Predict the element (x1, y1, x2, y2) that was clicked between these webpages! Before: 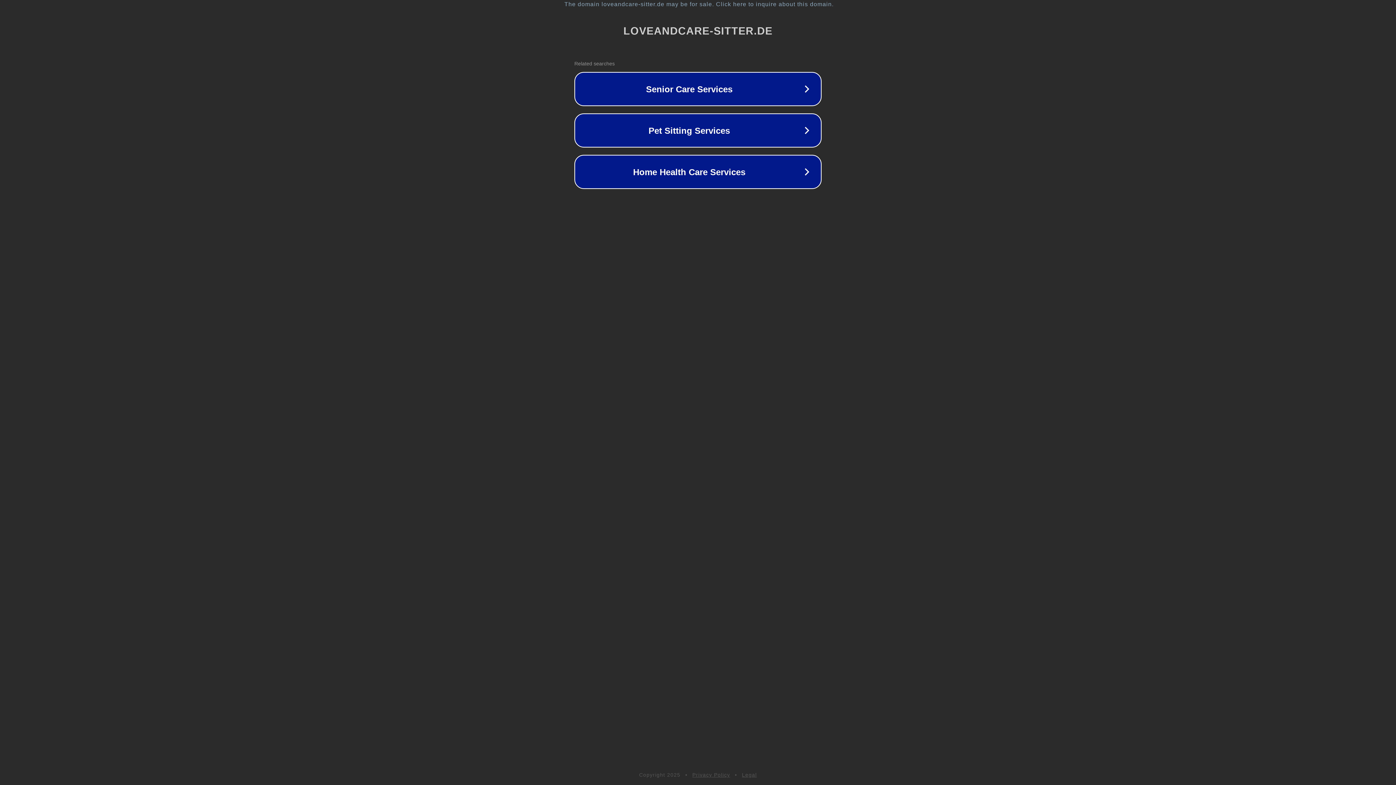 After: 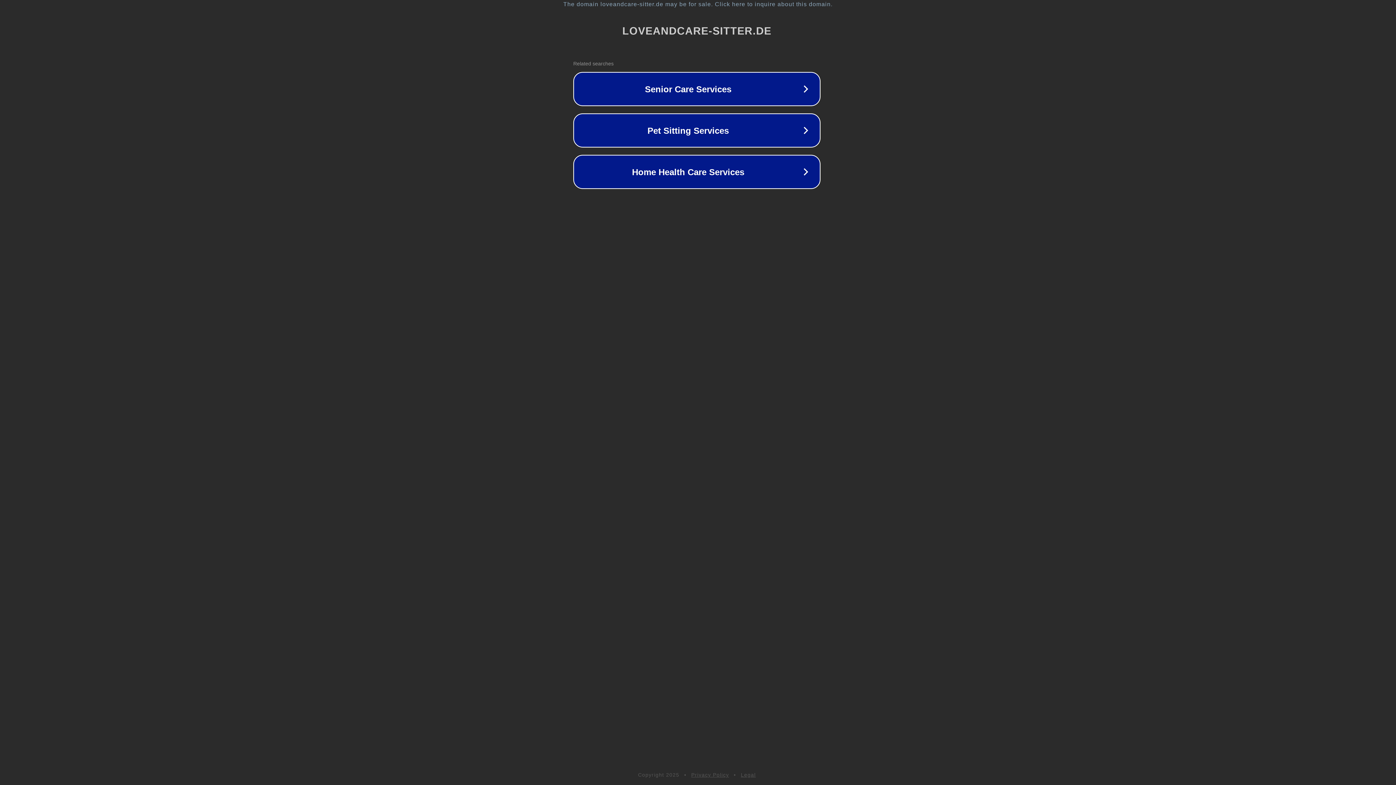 Action: label: The domain loveandcare-sitter.de may be for sale. Click here to inquire about this domain. bbox: (1, 1, 1397, 7)